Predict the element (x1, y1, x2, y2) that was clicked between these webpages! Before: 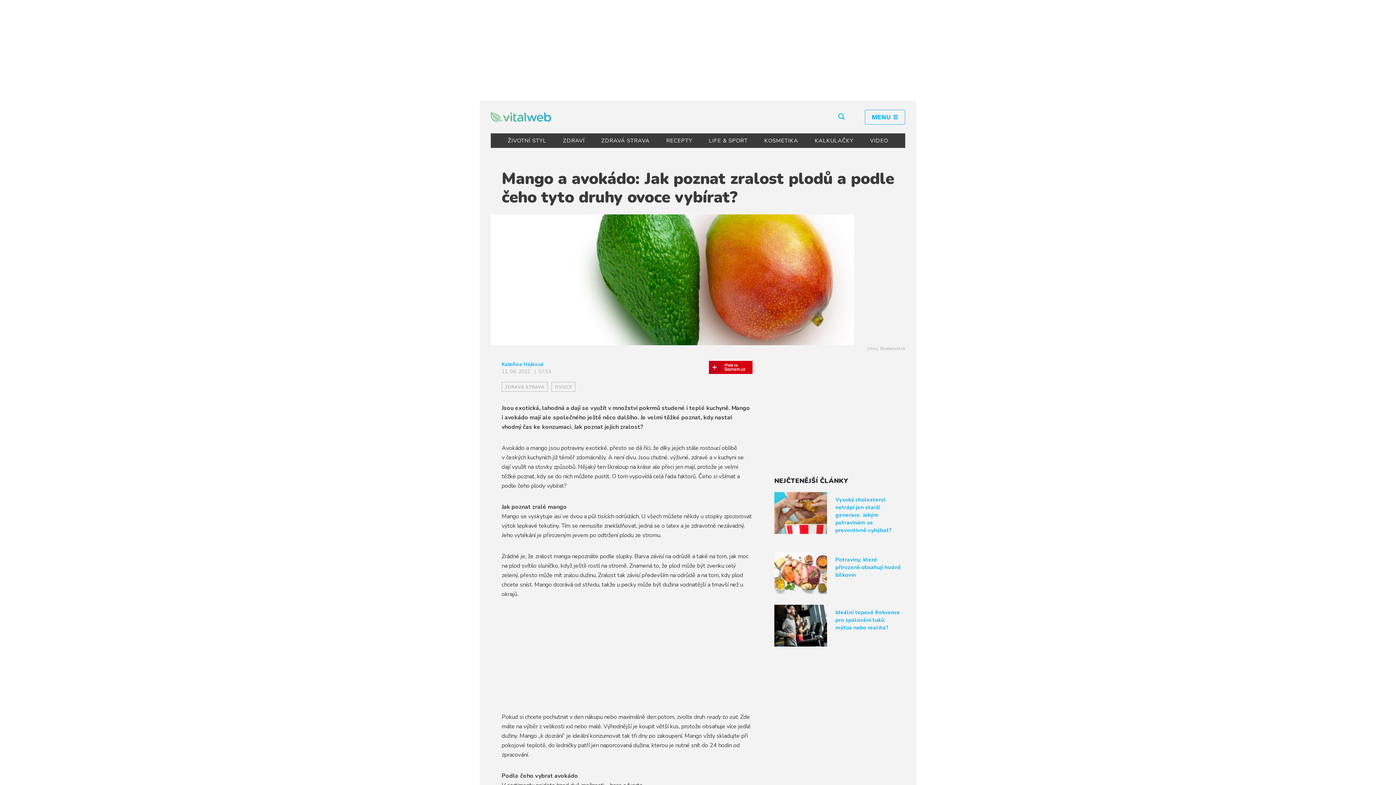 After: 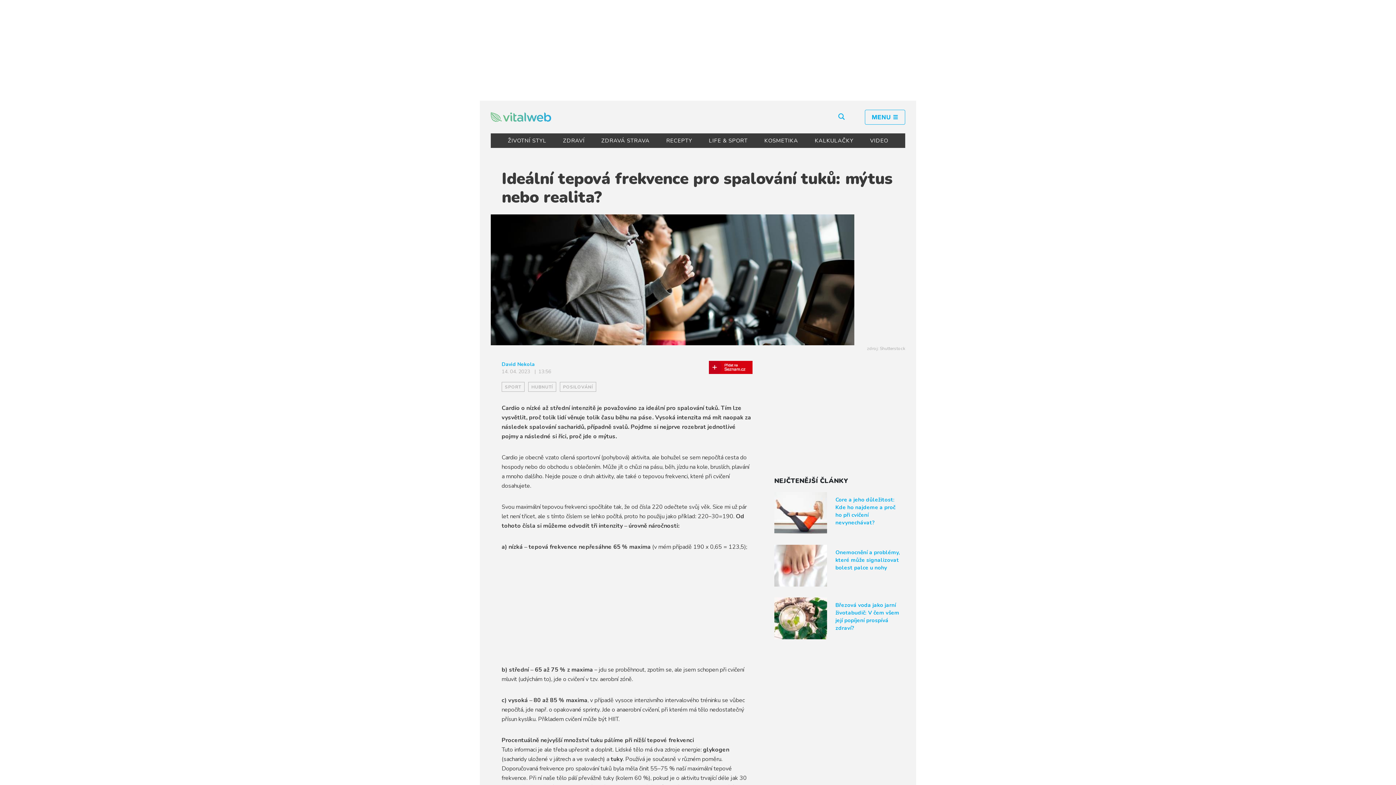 Action: bbox: (774, 605, 827, 646)